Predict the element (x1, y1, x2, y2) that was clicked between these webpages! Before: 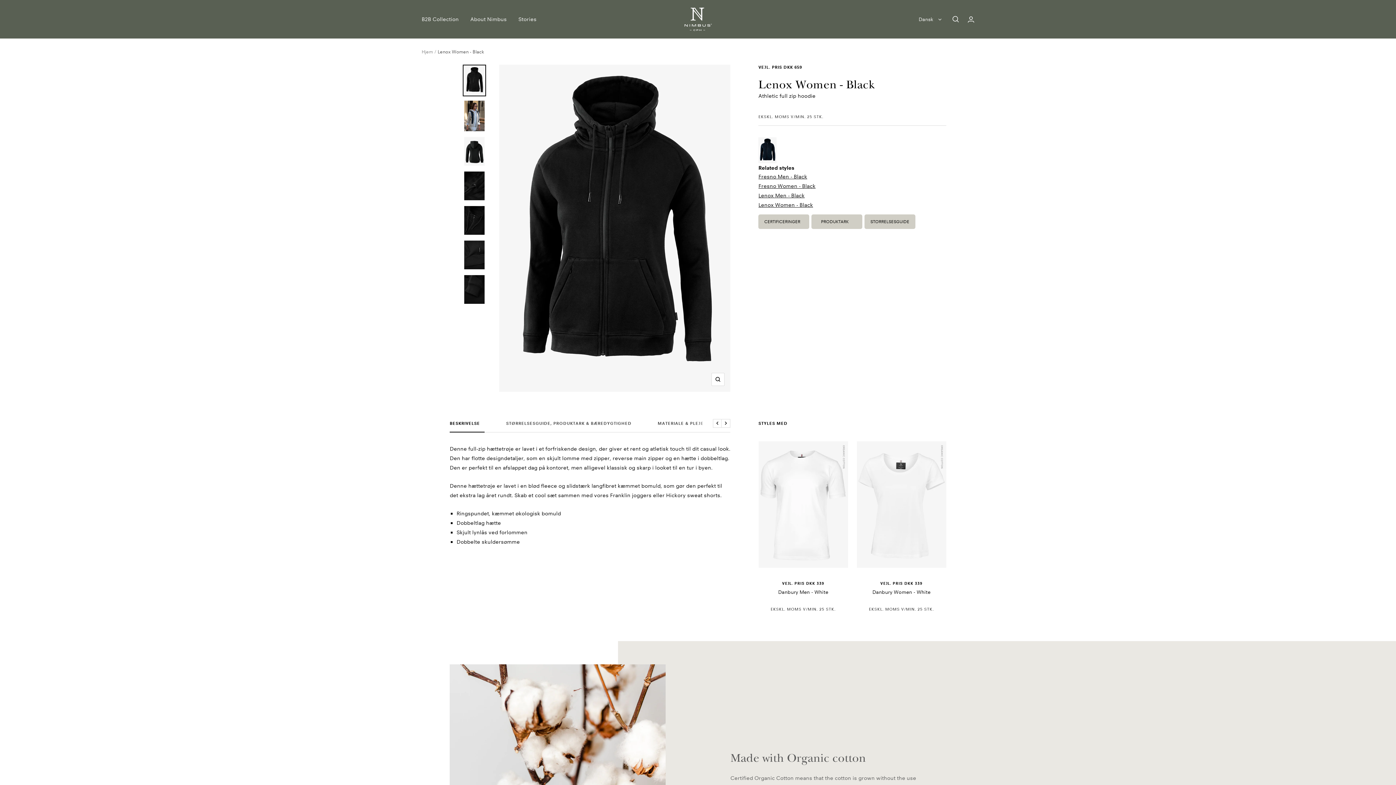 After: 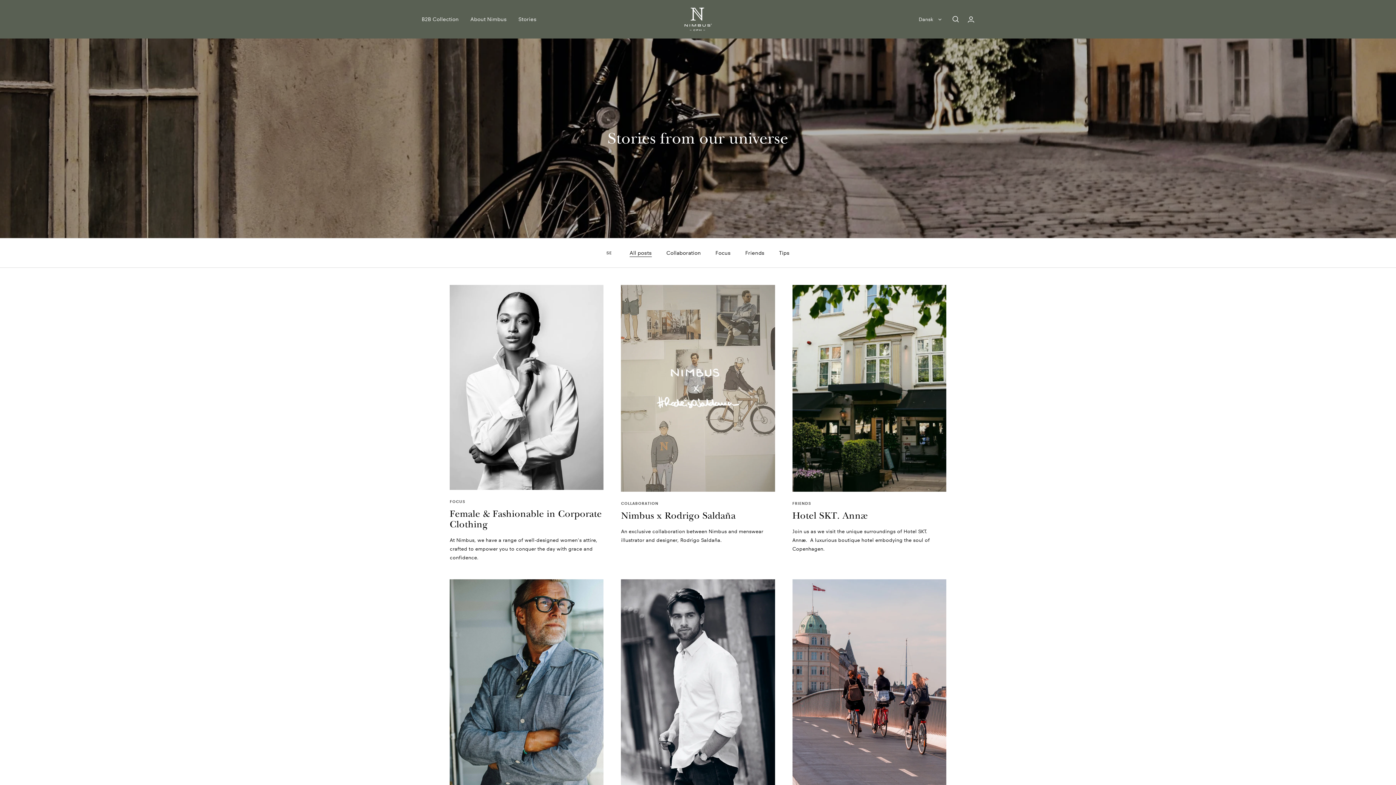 Action: bbox: (518, 14, 536, 24) label: Stories